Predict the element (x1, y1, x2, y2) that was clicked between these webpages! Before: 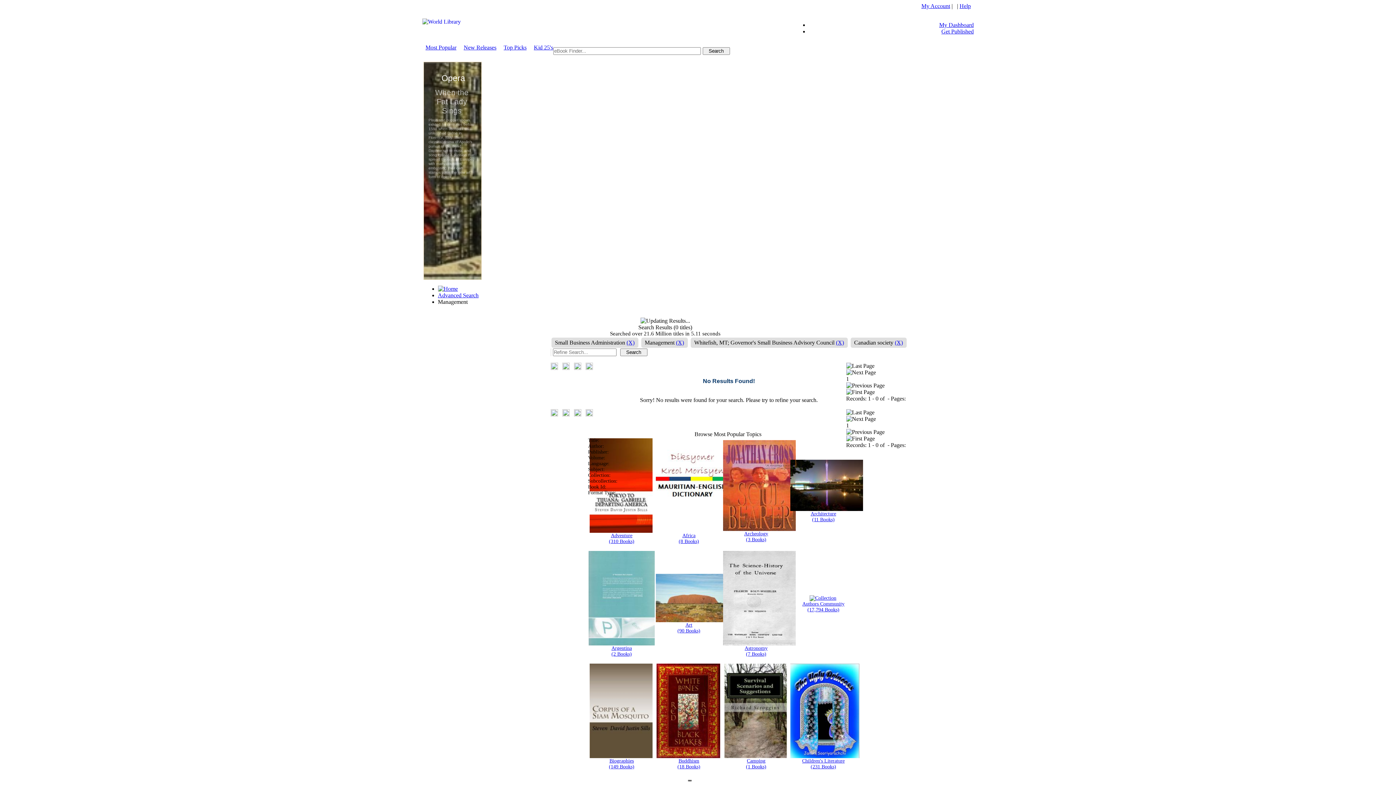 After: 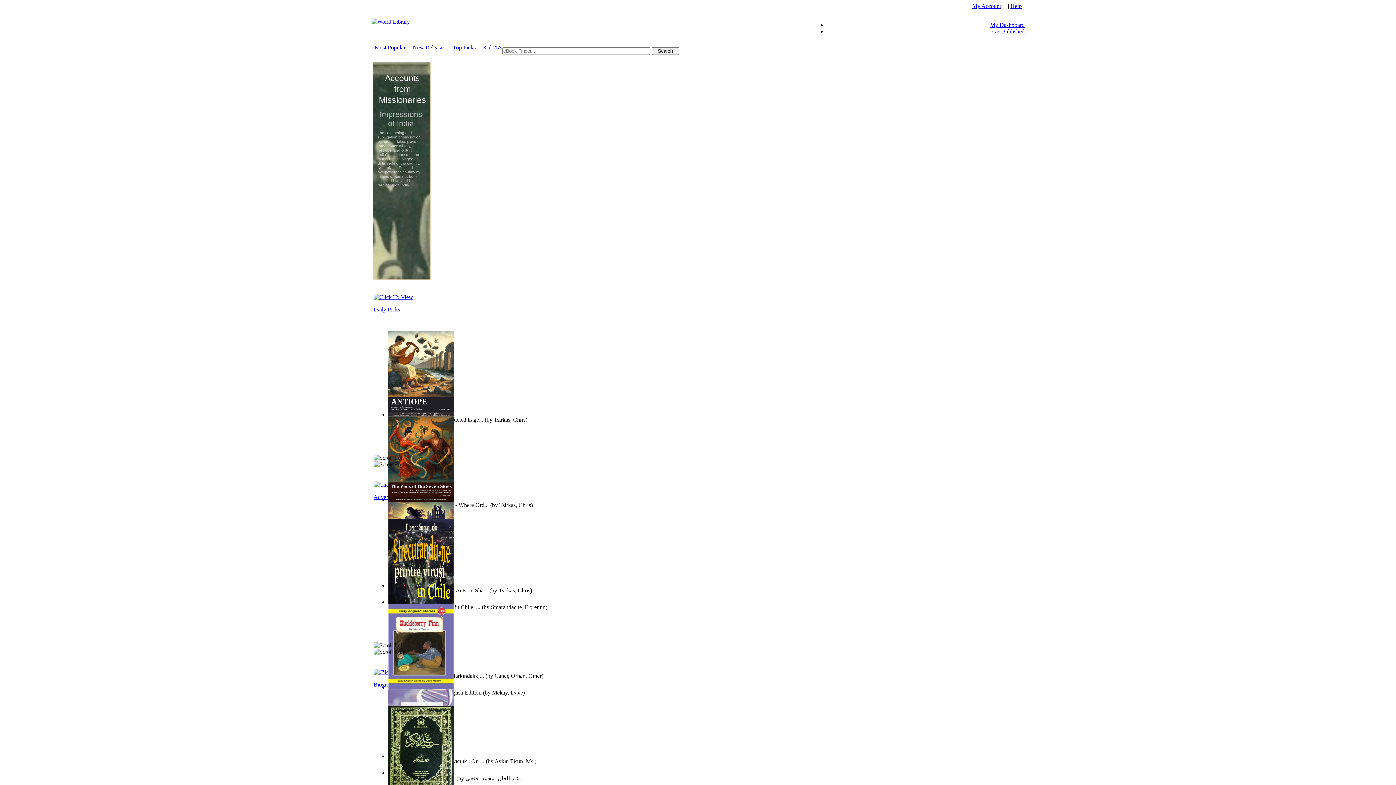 Action: bbox: (677, 758, 700, 769) label: Buddhism
(18 Books)